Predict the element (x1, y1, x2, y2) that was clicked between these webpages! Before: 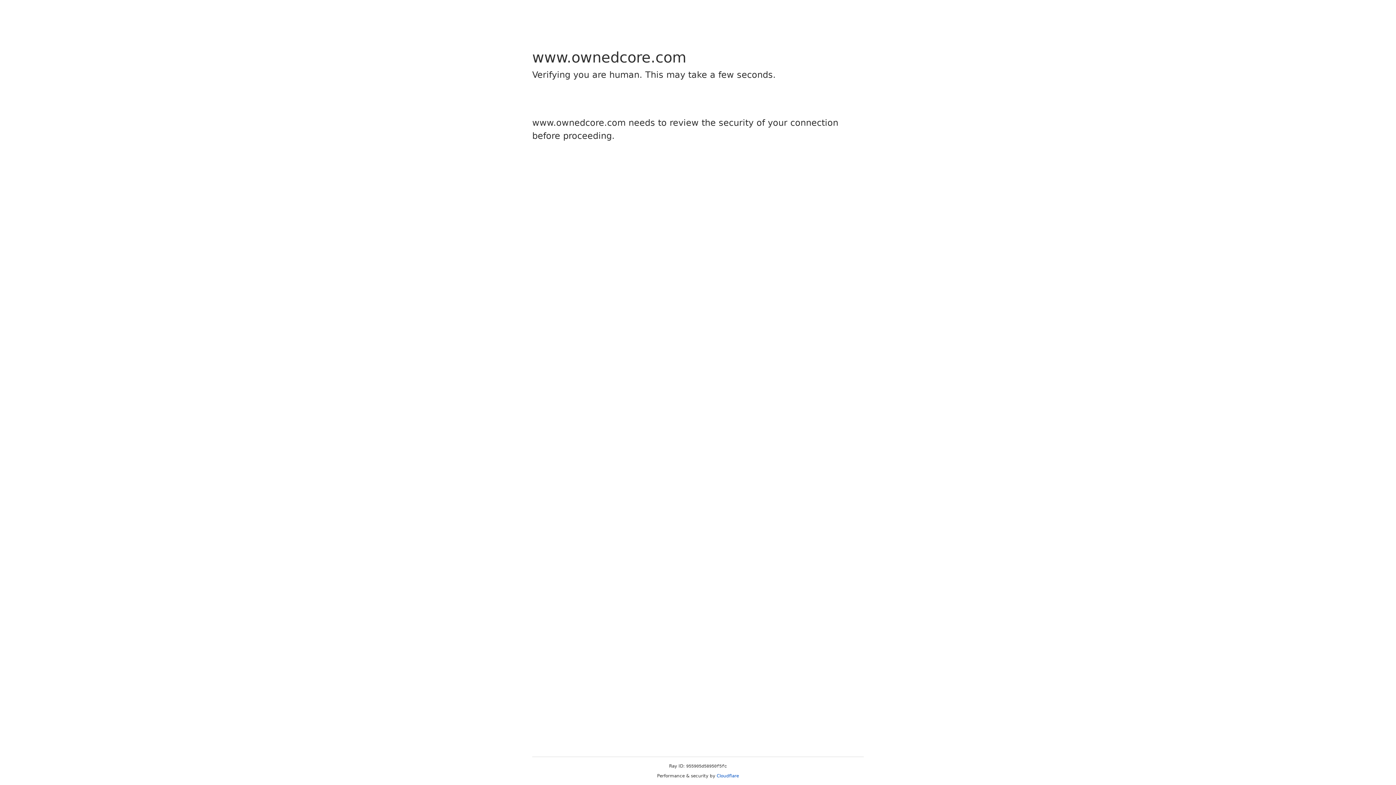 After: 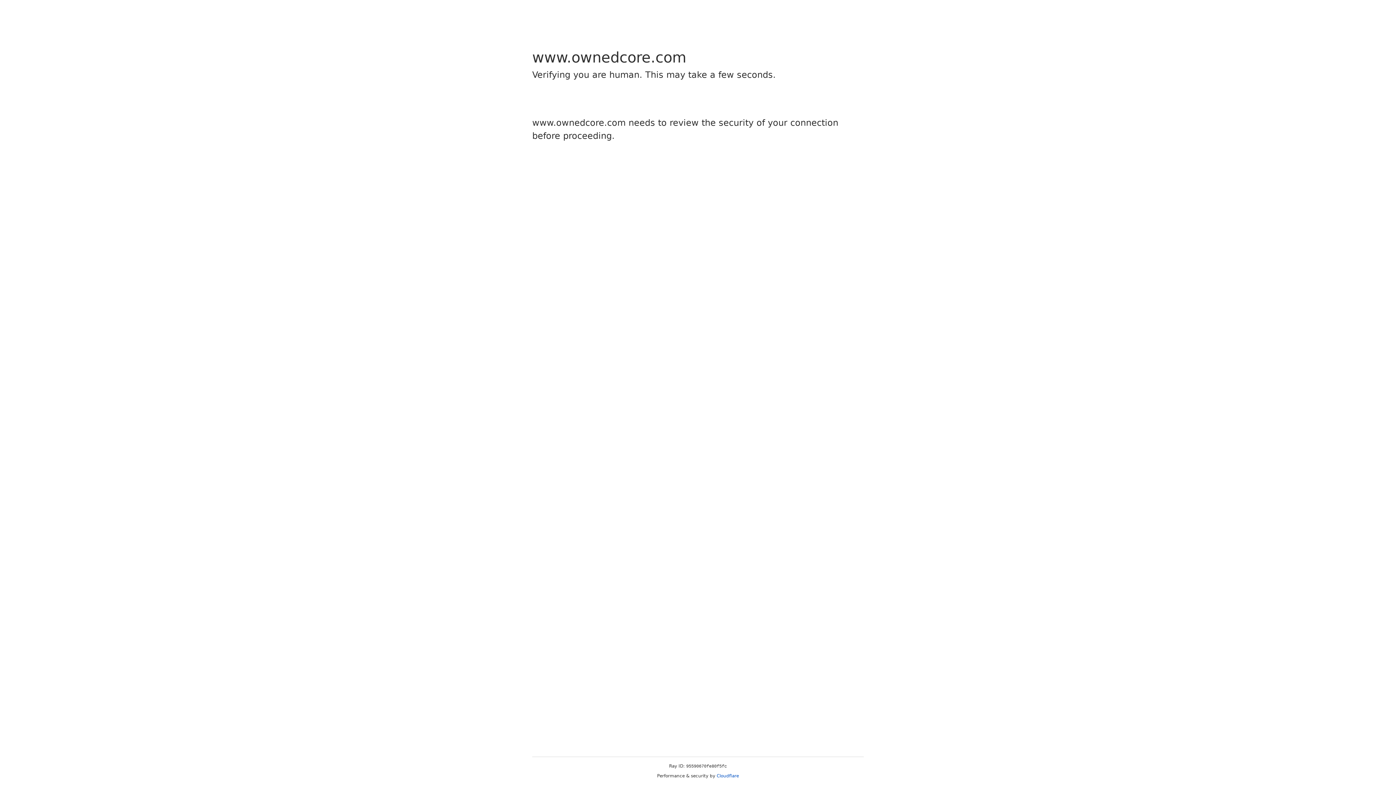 Action: bbox: (716, 773, 739, 778) label: Cloudflare